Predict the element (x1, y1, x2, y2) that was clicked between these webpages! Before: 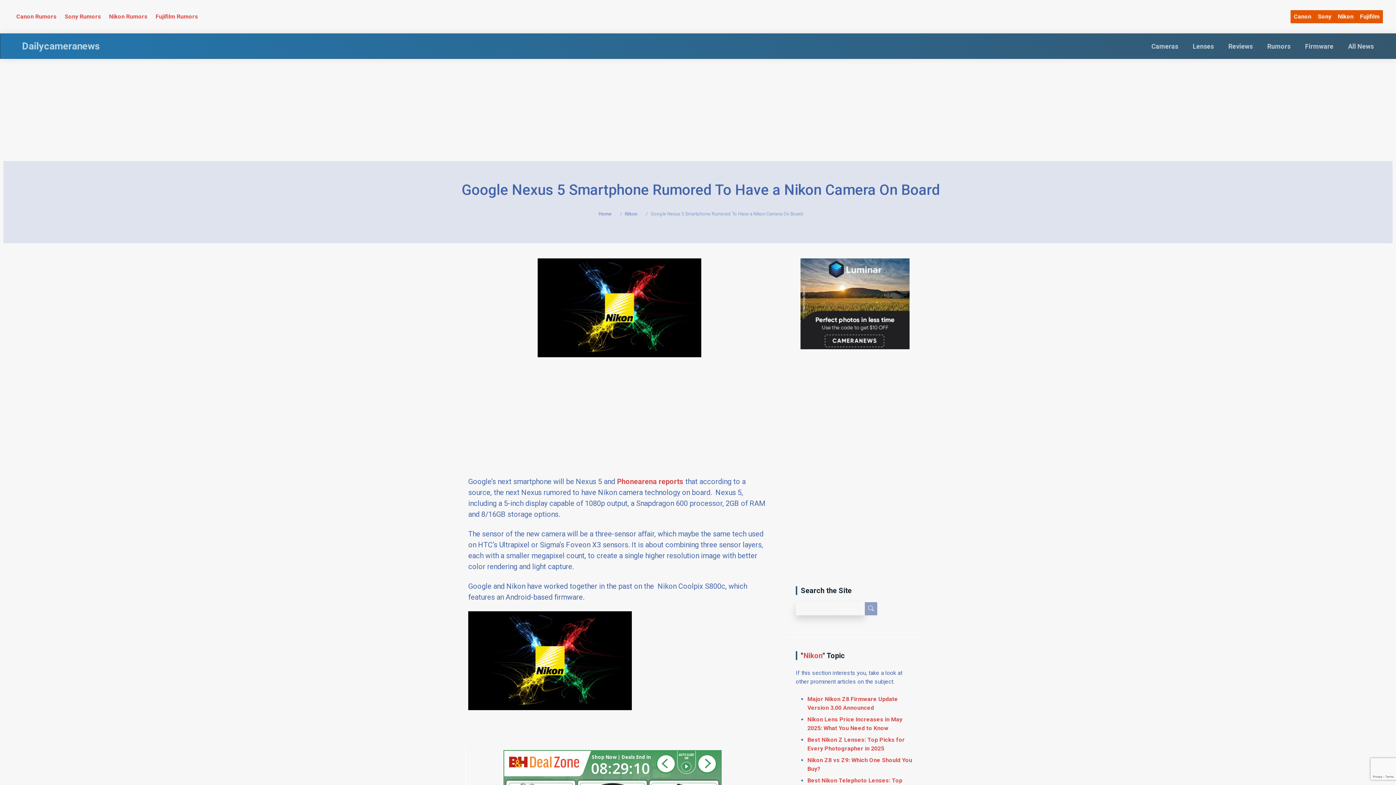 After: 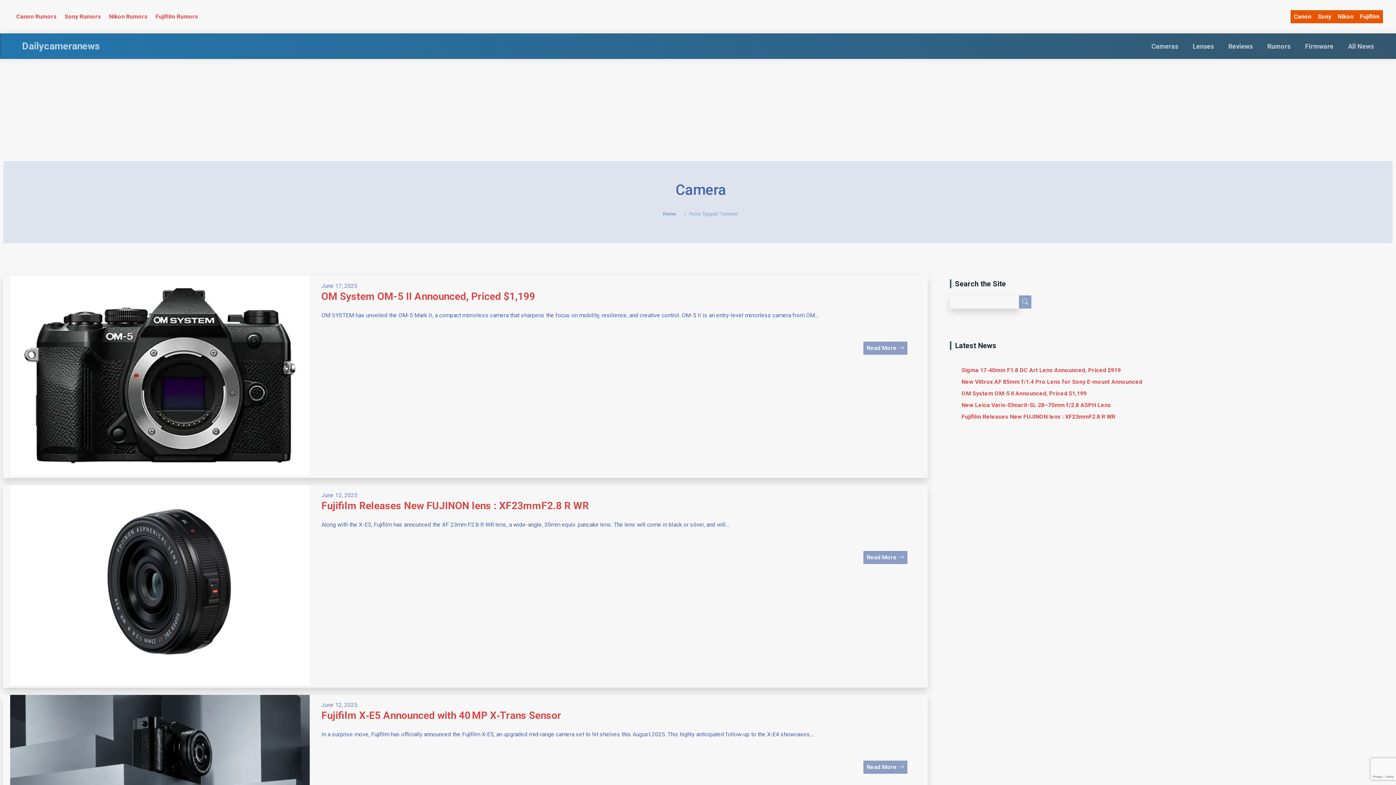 Action: bbox: (1151, 42, 1178, 50) label: Cameras